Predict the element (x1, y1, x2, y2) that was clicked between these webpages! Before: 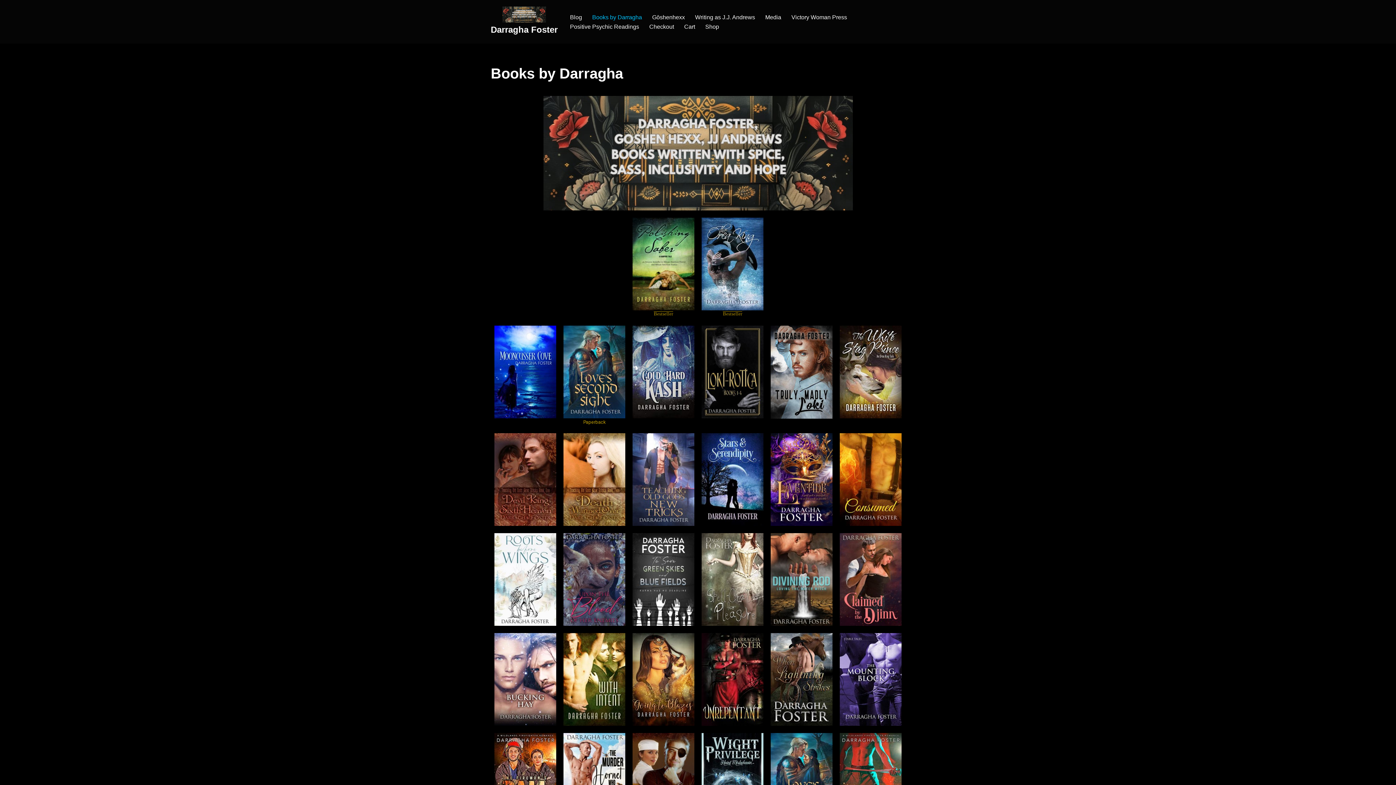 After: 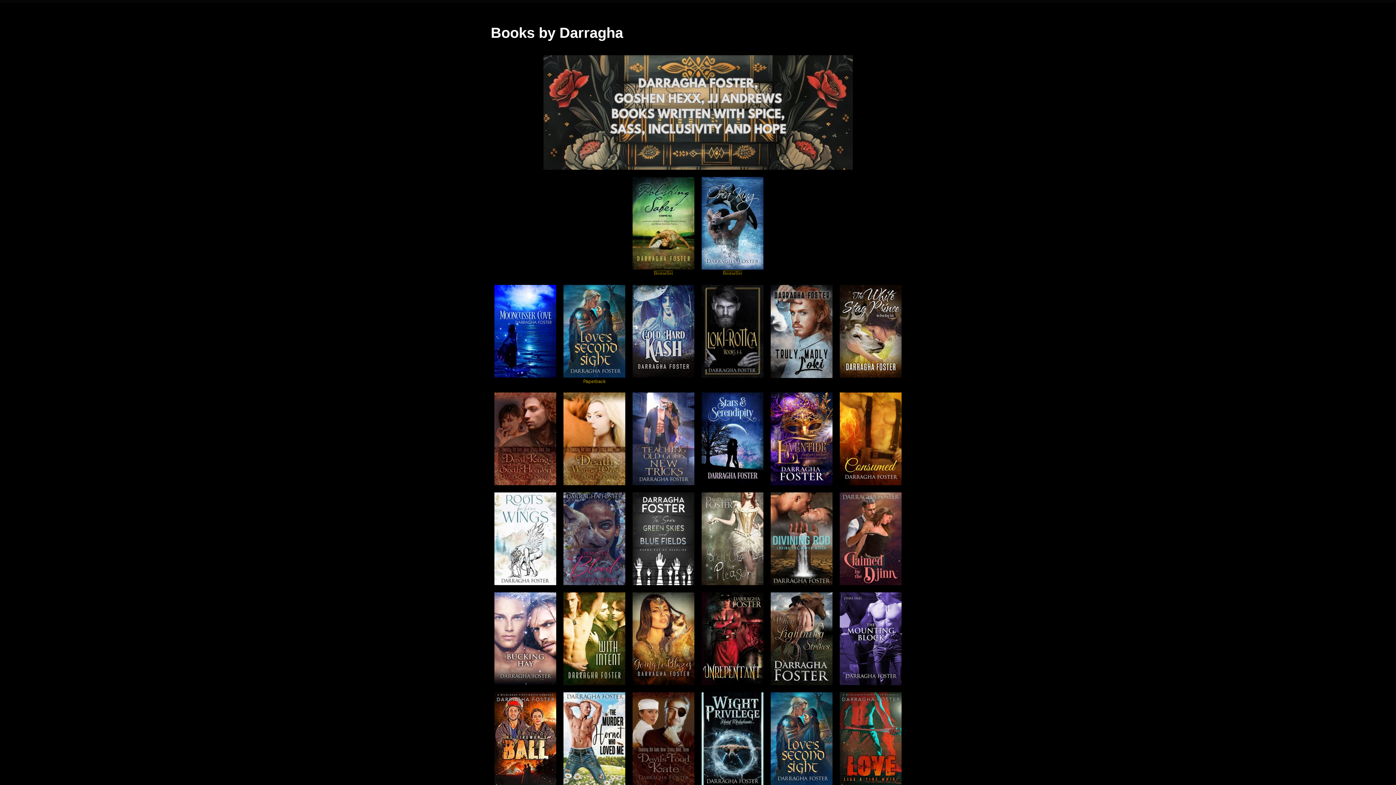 Action: bbox: (839, 733, 901, 826)